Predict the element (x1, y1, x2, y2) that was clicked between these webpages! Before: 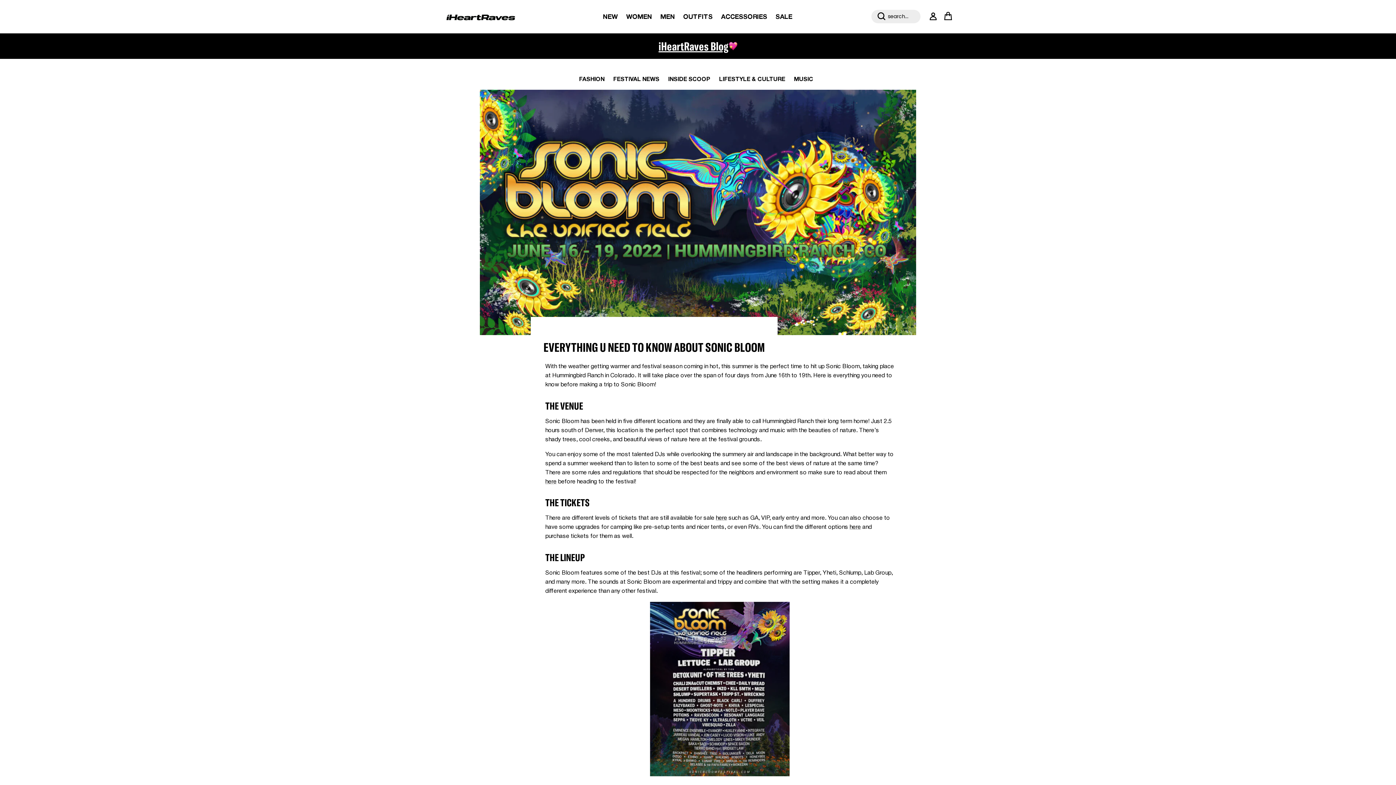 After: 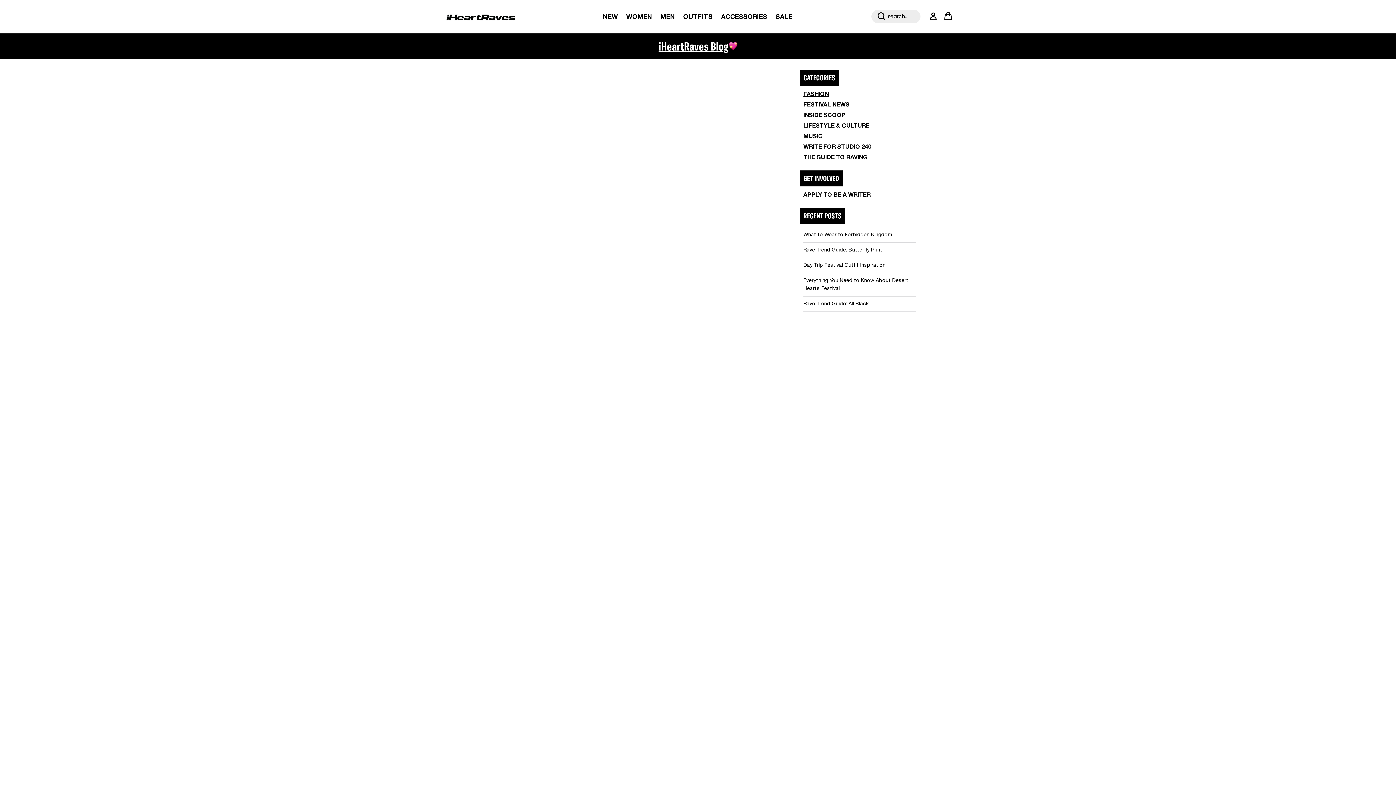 Action: label: FASHION bbox: (579, 77, 604, 82)